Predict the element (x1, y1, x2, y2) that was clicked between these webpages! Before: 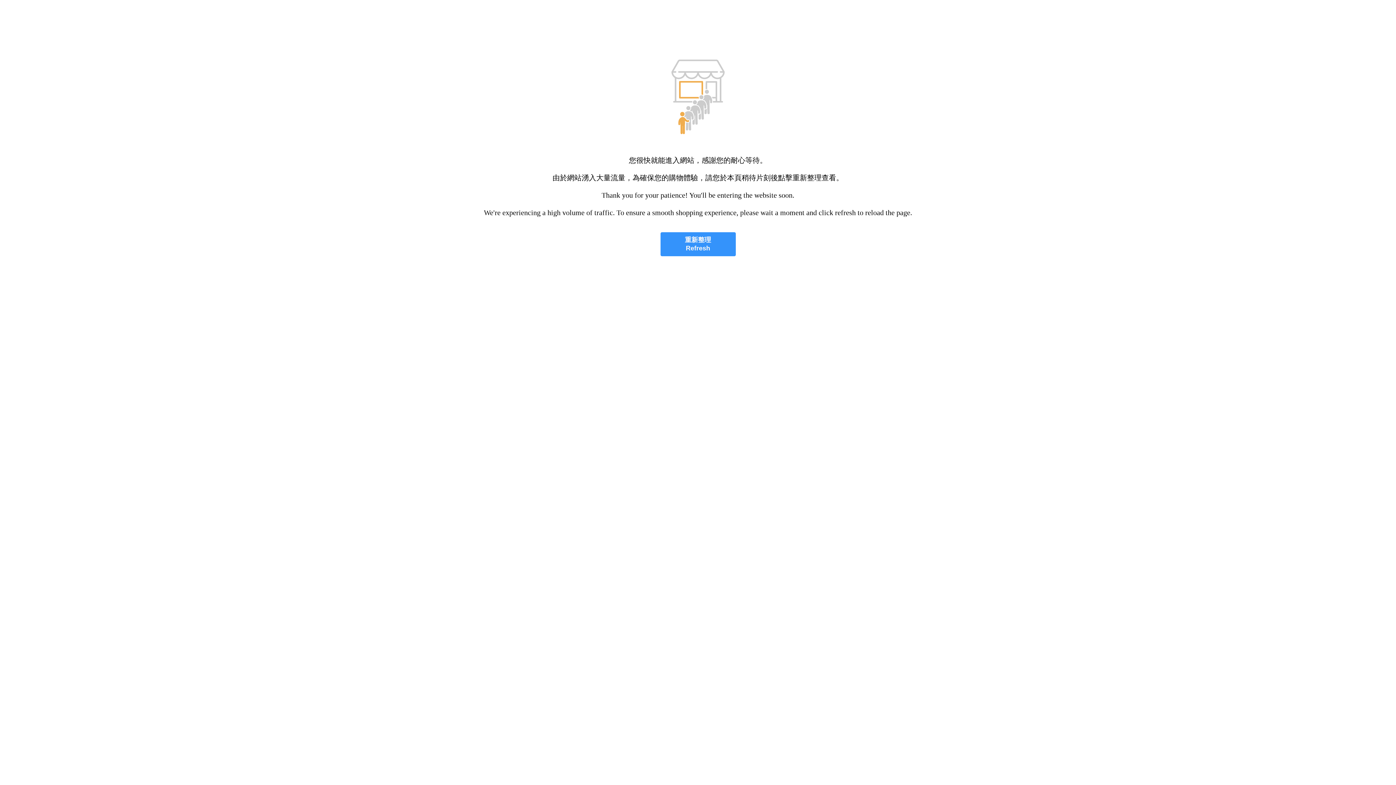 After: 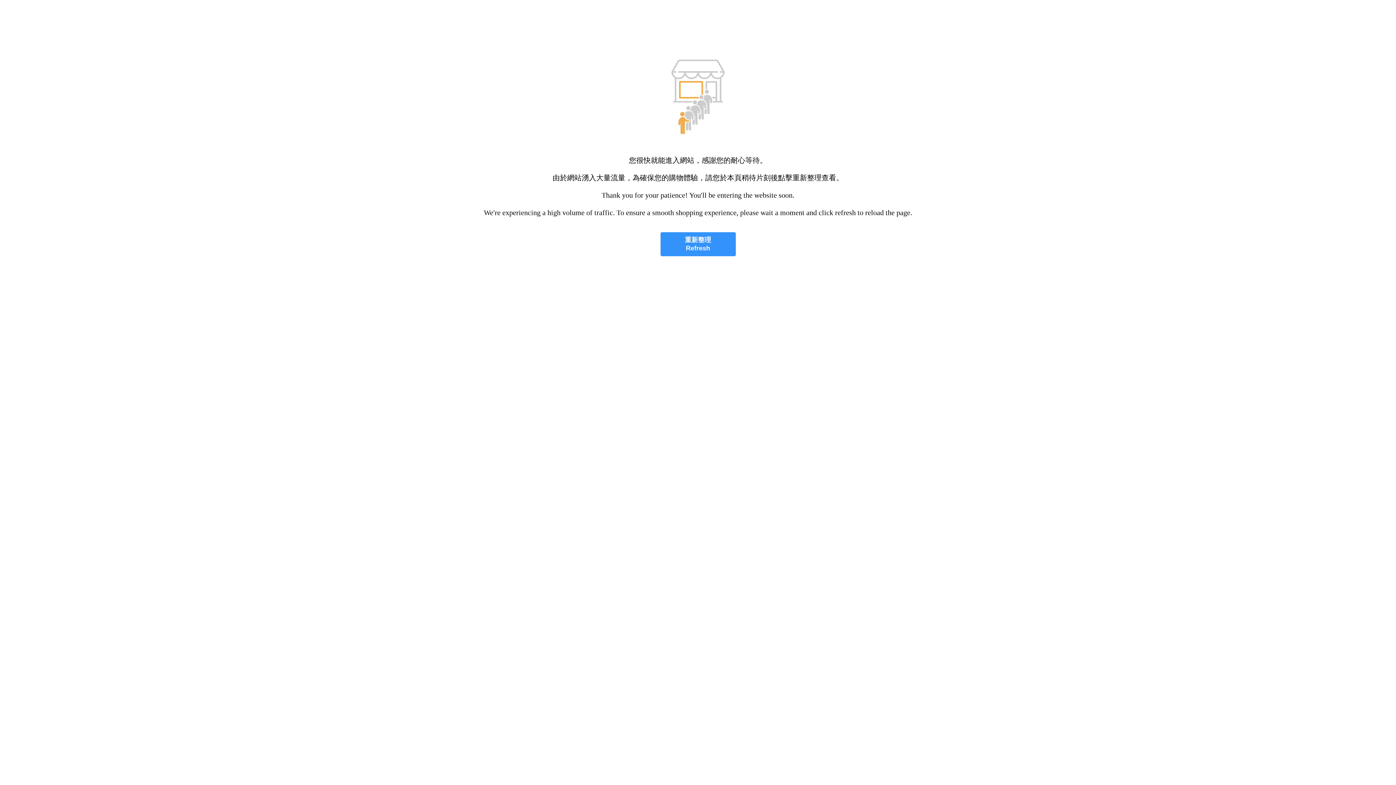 Action: label: 重新整理
Refresh bbox: (660, 232, 735, 256)